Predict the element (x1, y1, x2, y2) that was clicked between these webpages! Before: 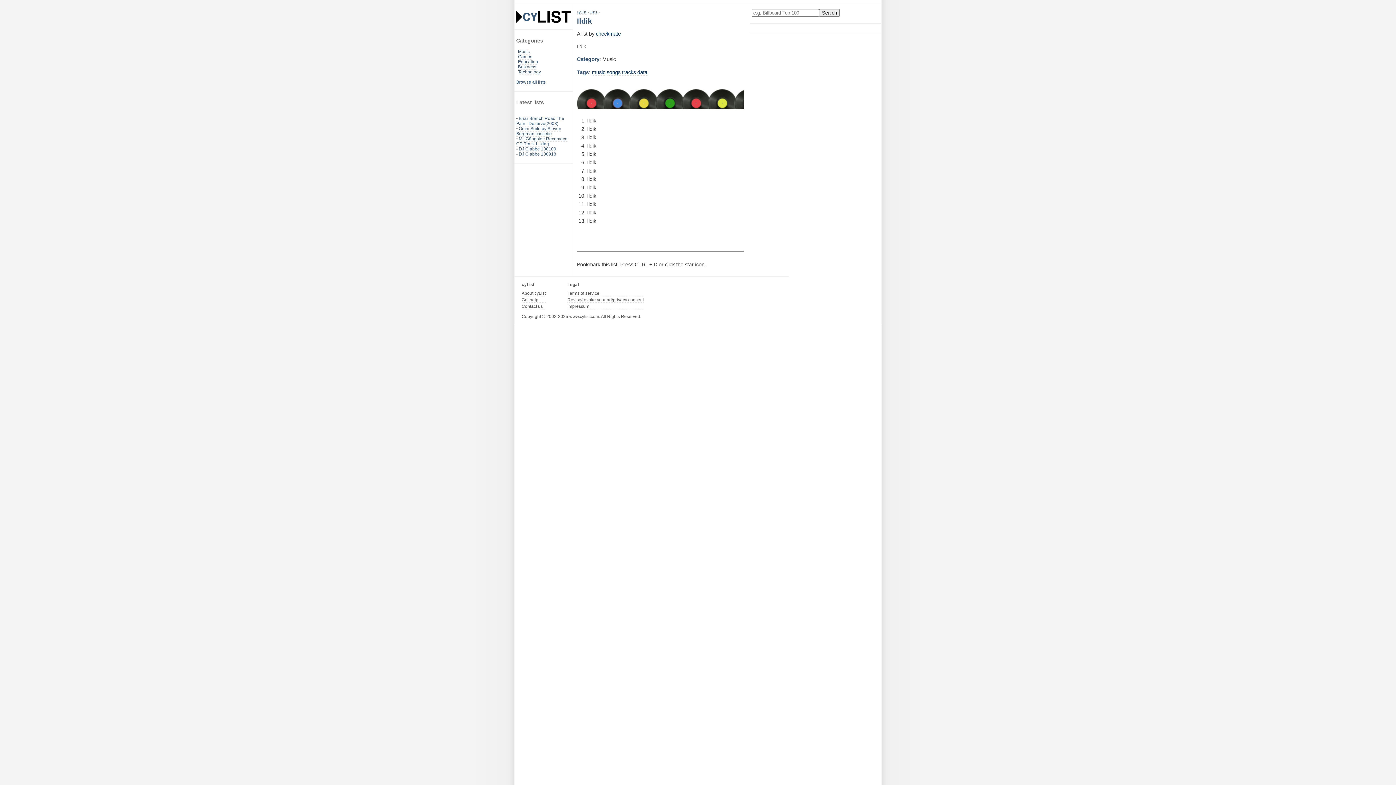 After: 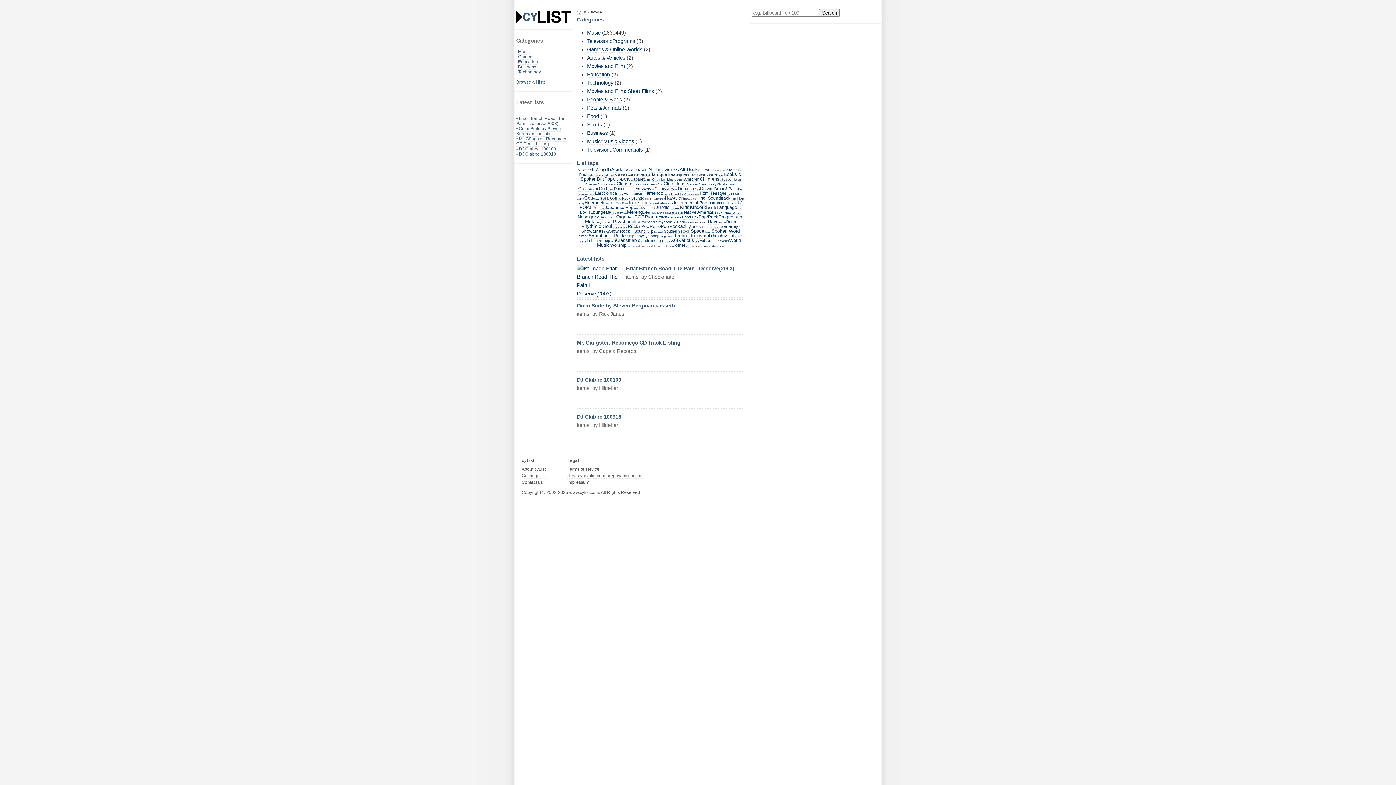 Action: label: Browse all lists bbox: (516, 79, 545, 85)